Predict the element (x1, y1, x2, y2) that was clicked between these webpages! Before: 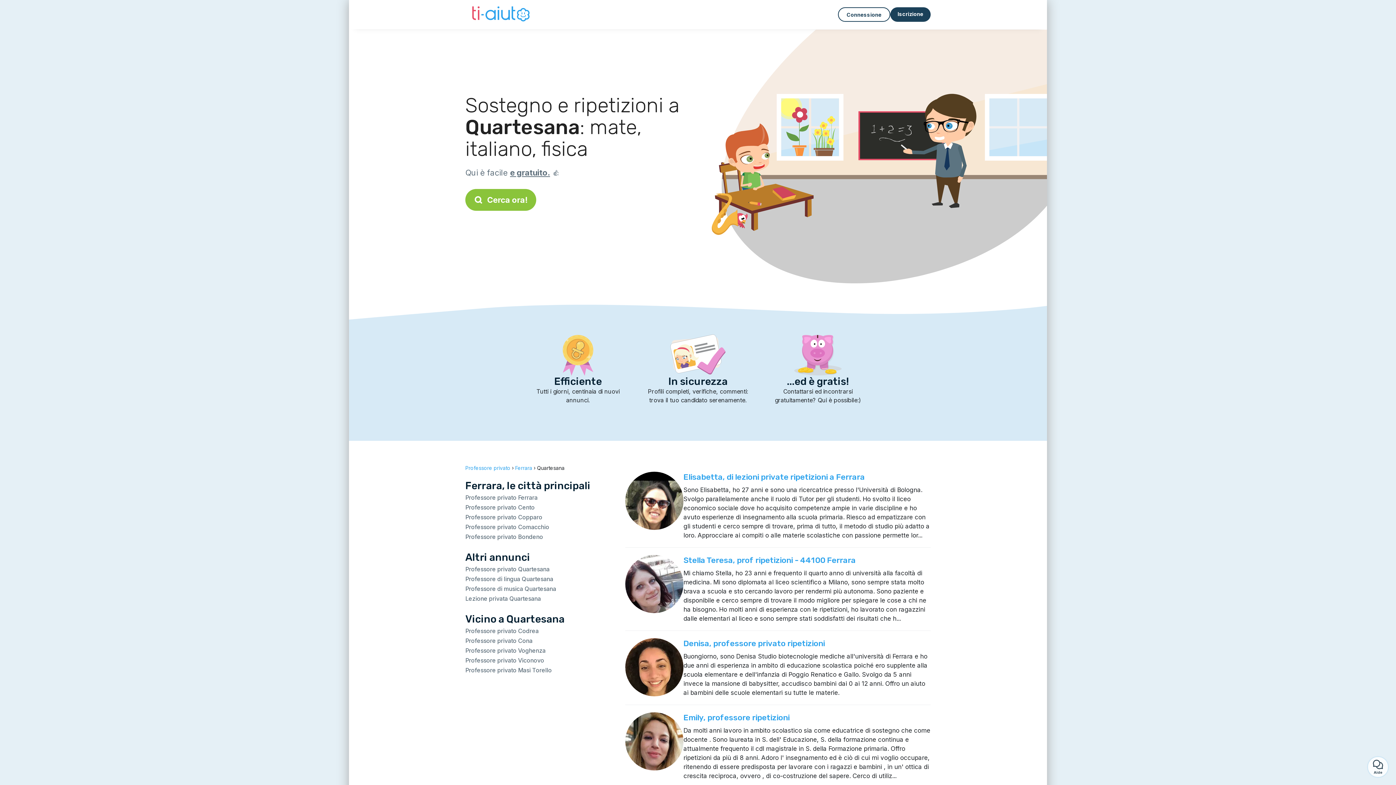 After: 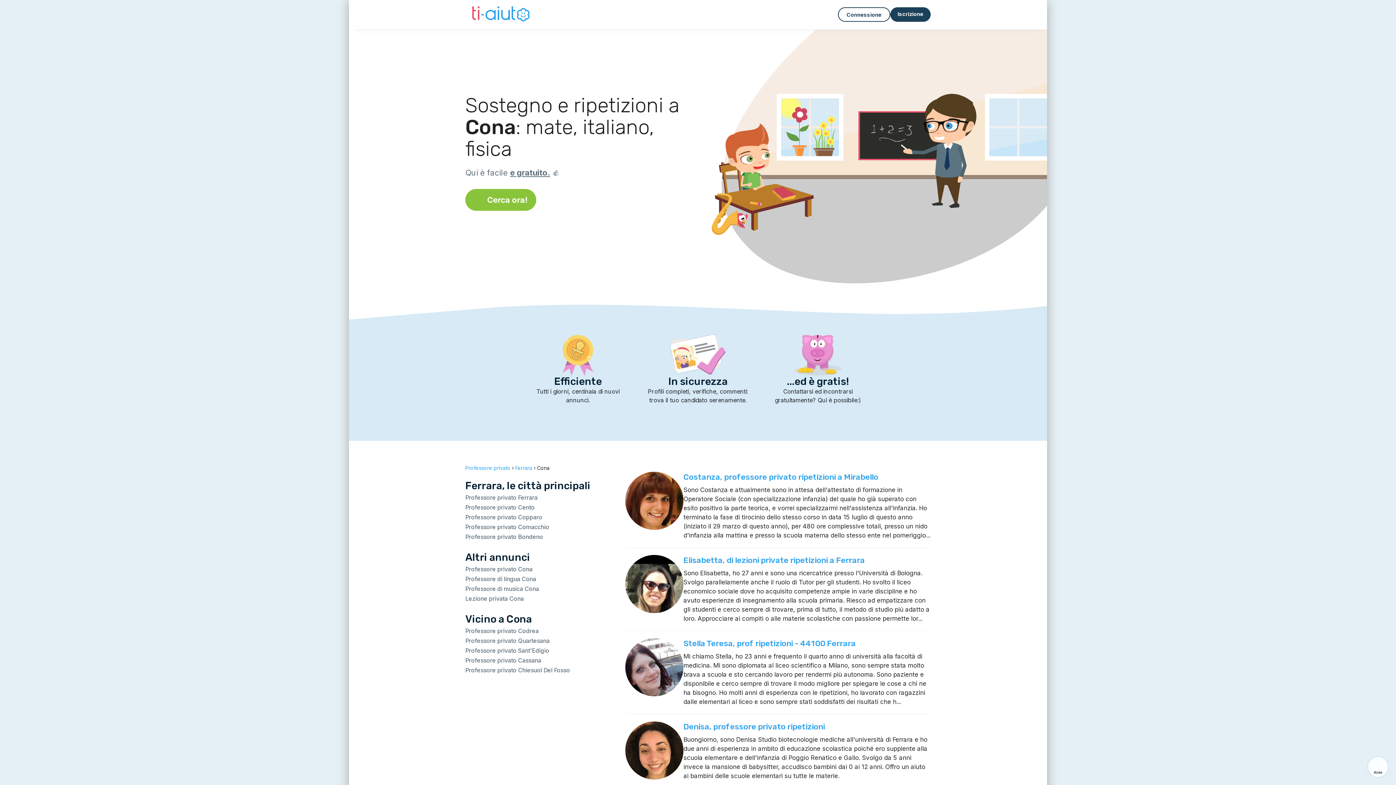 Action: bbox: (465, 637, 532, 644) label: Professore privato Cona